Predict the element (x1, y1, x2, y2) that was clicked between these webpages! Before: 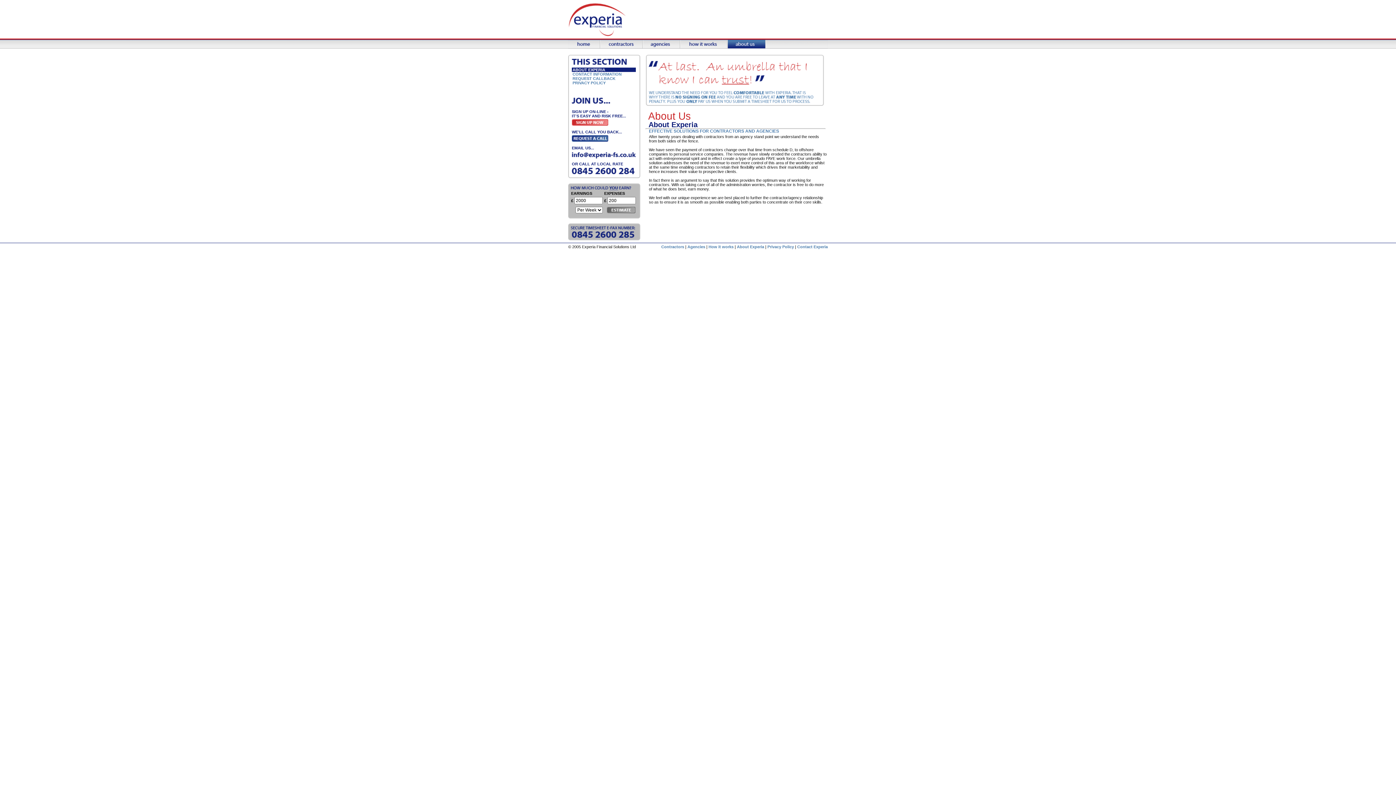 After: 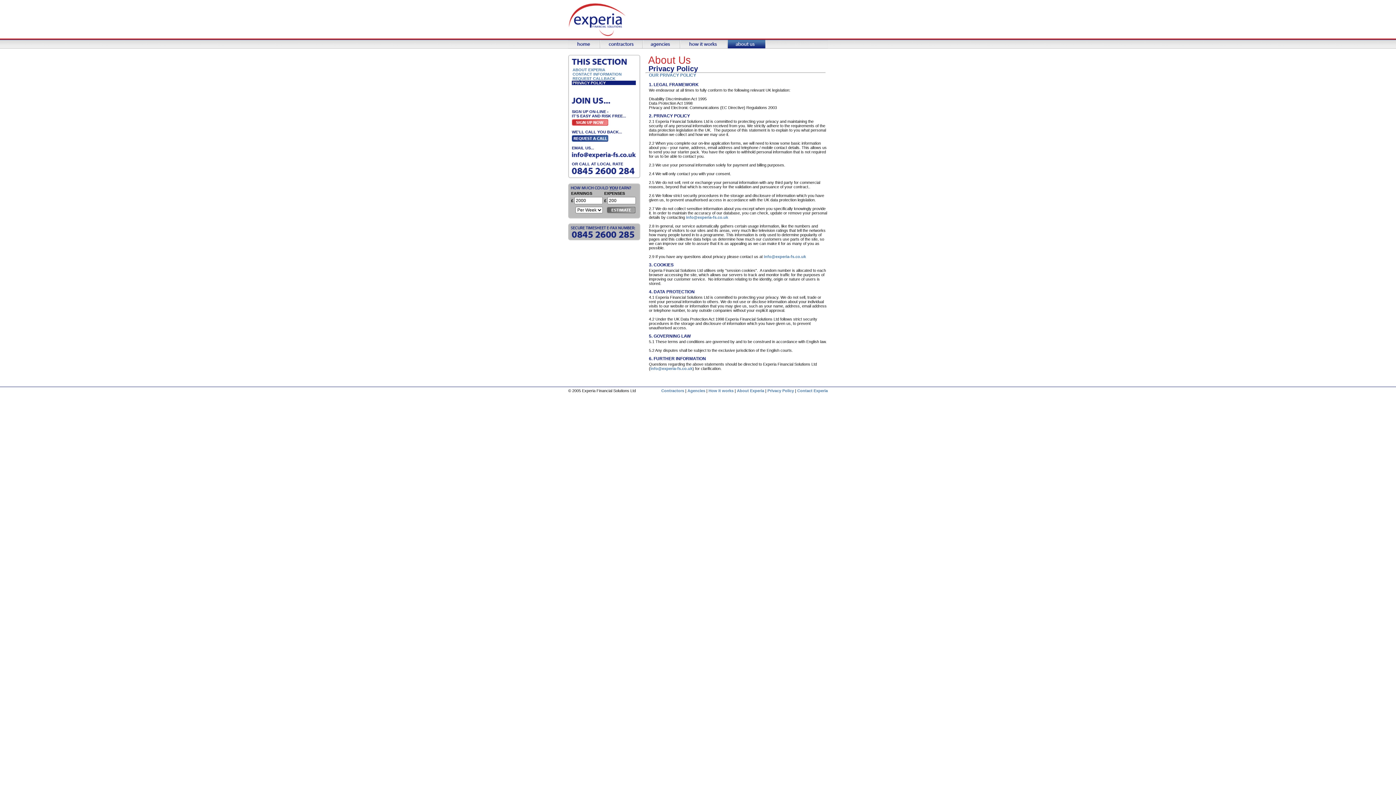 Action: label: Privacy Policy bbox: (767, 244, 794, 249)